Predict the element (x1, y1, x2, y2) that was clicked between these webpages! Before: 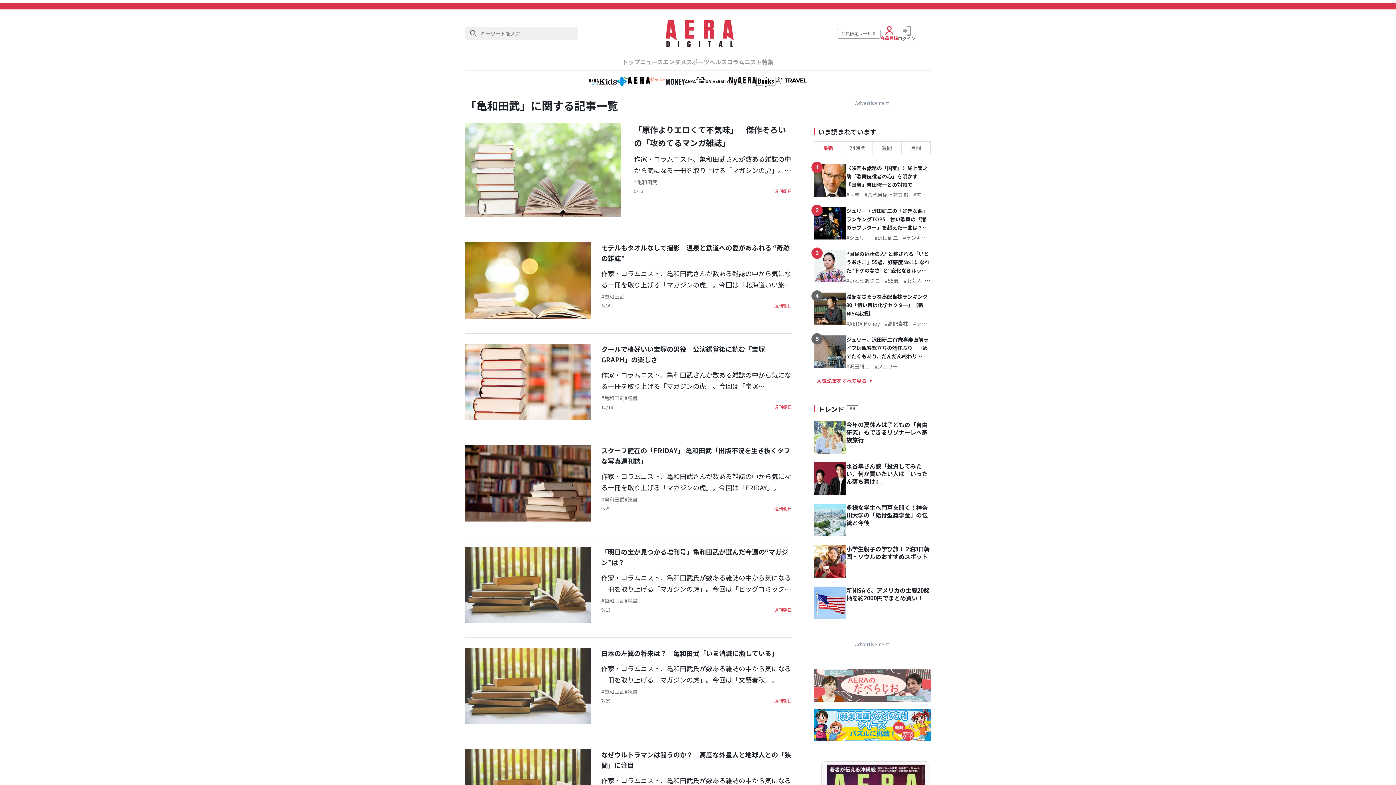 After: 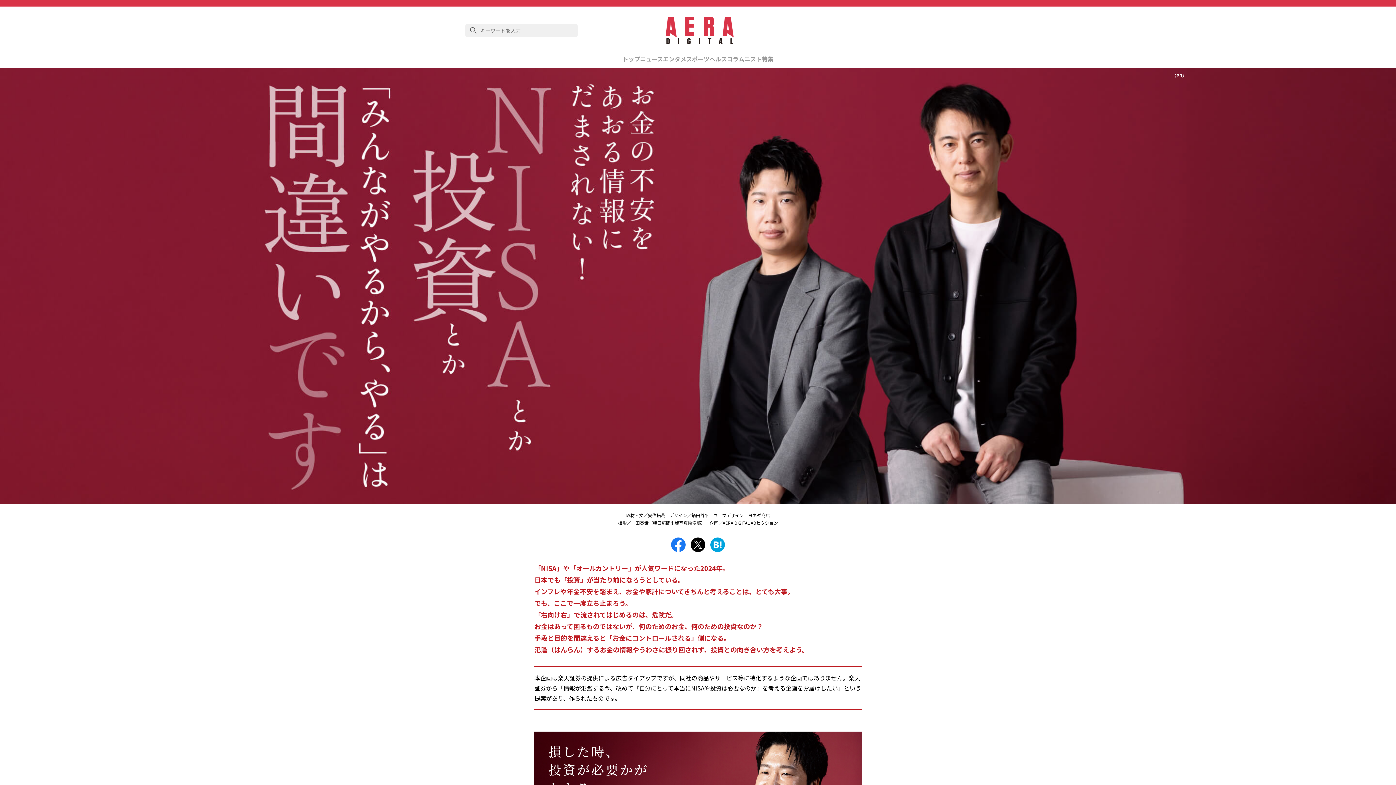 Action: bbox: (813, 462, 846, 495)